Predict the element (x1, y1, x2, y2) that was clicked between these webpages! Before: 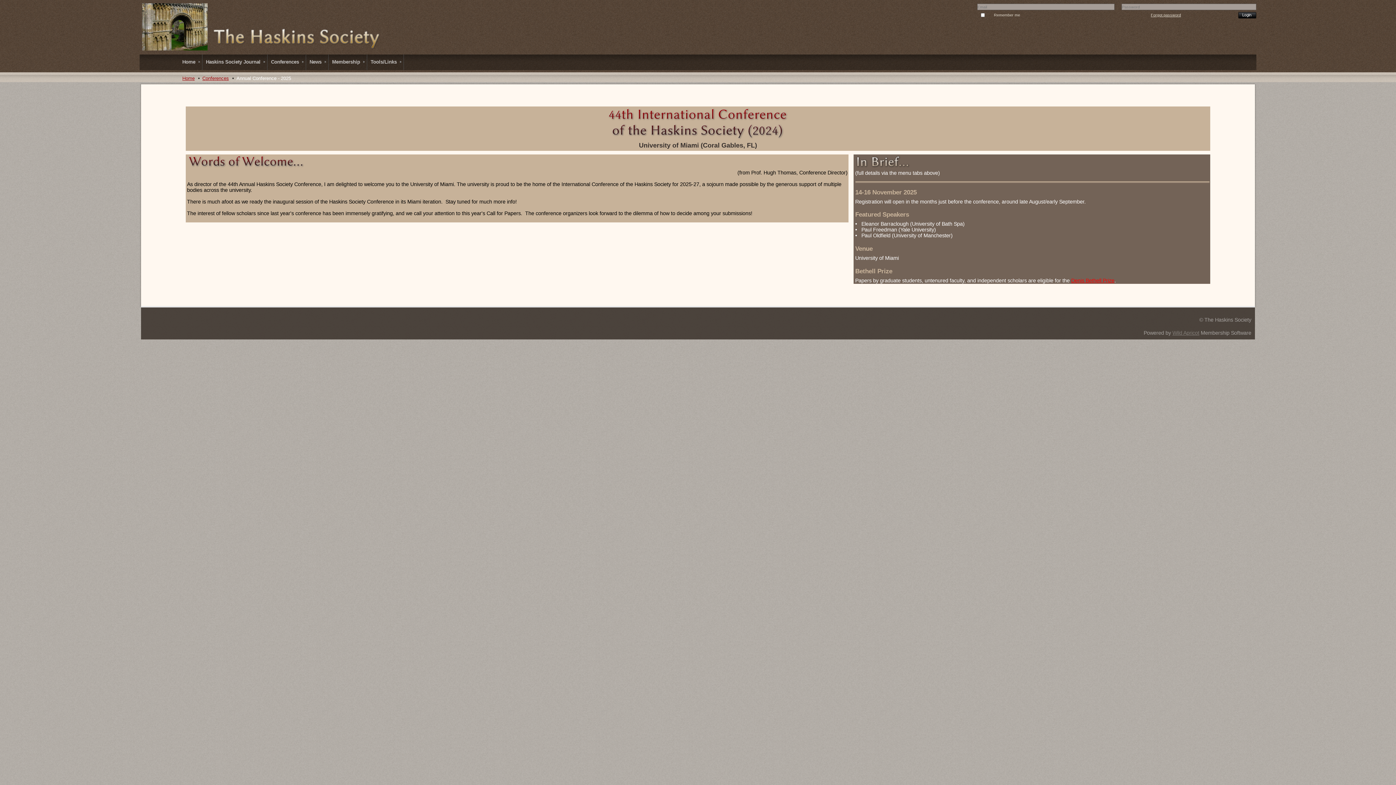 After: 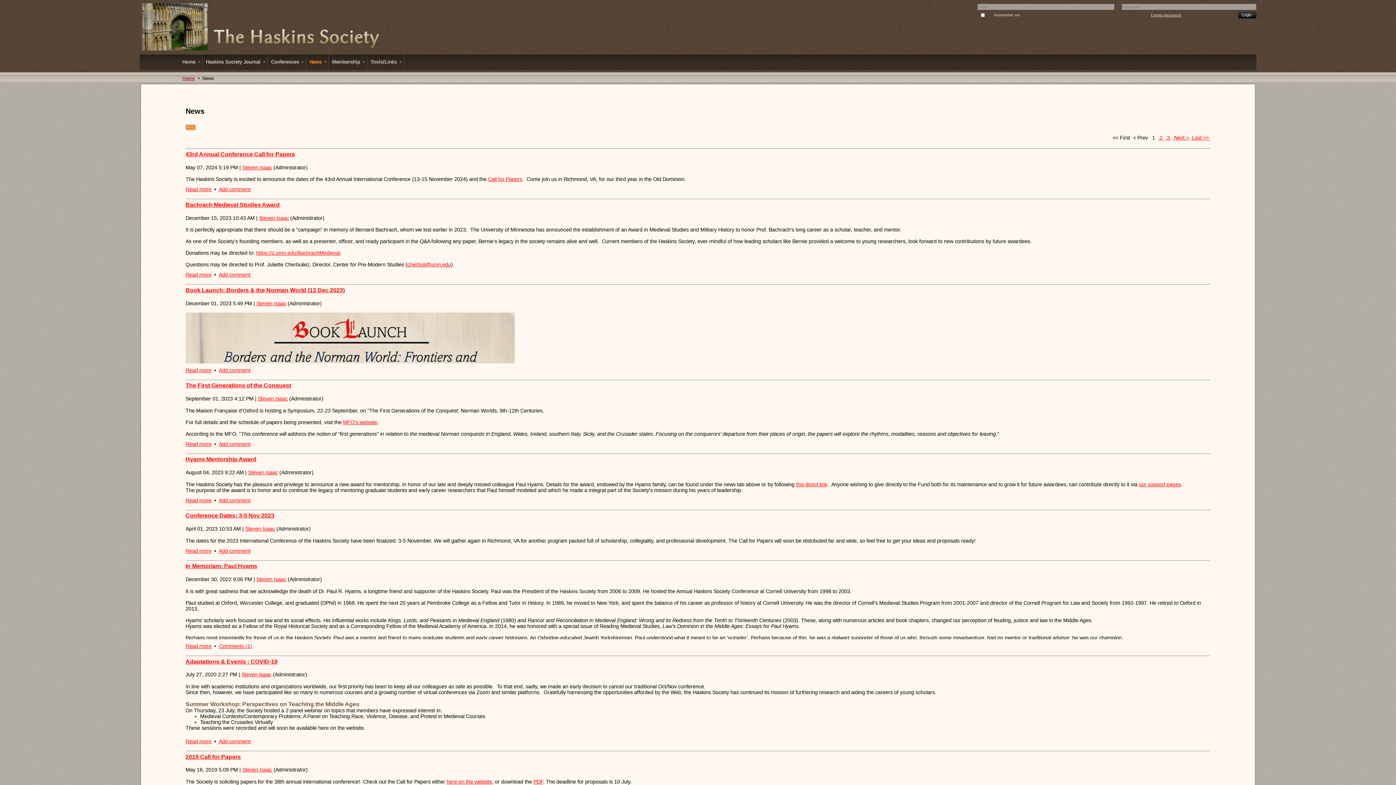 Action: bbox: (306, 54, 328, 69) label: News